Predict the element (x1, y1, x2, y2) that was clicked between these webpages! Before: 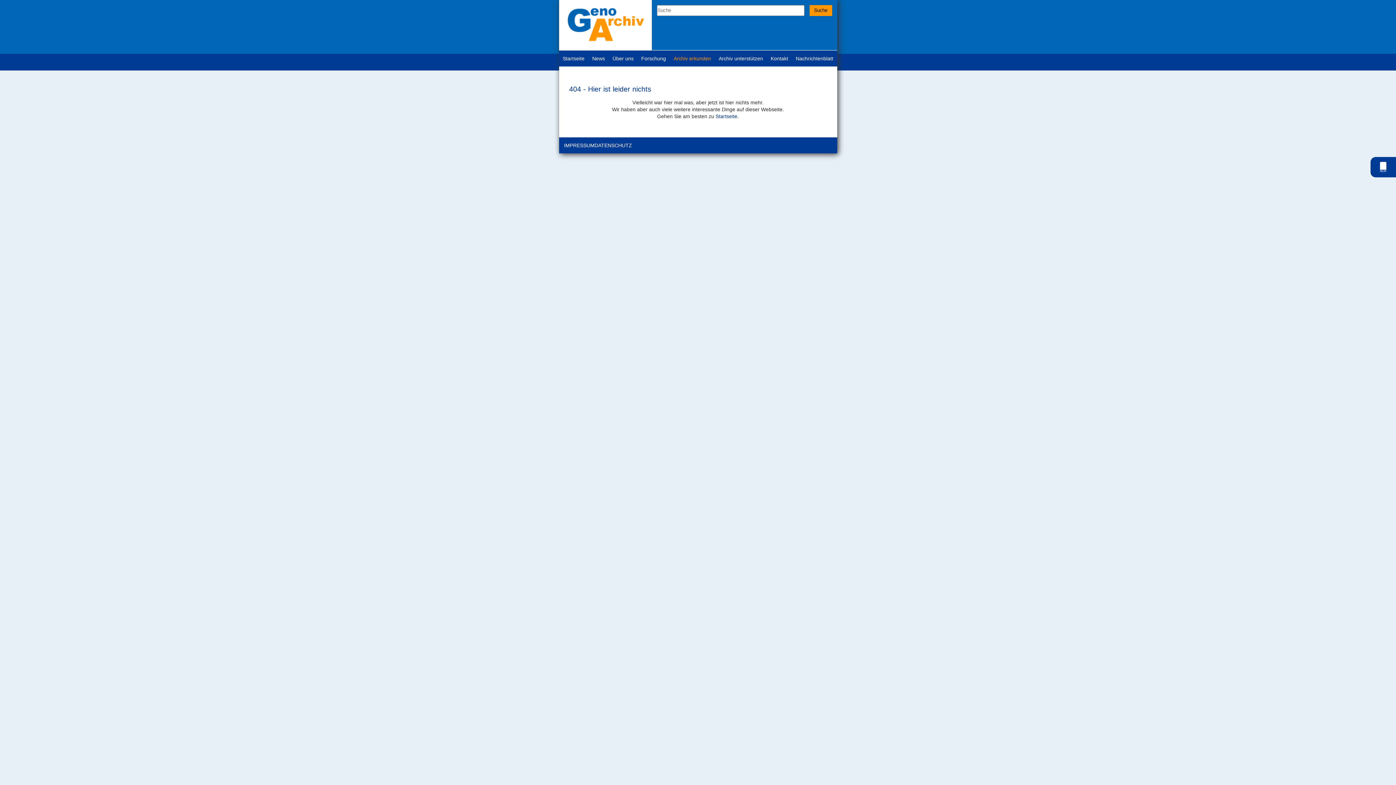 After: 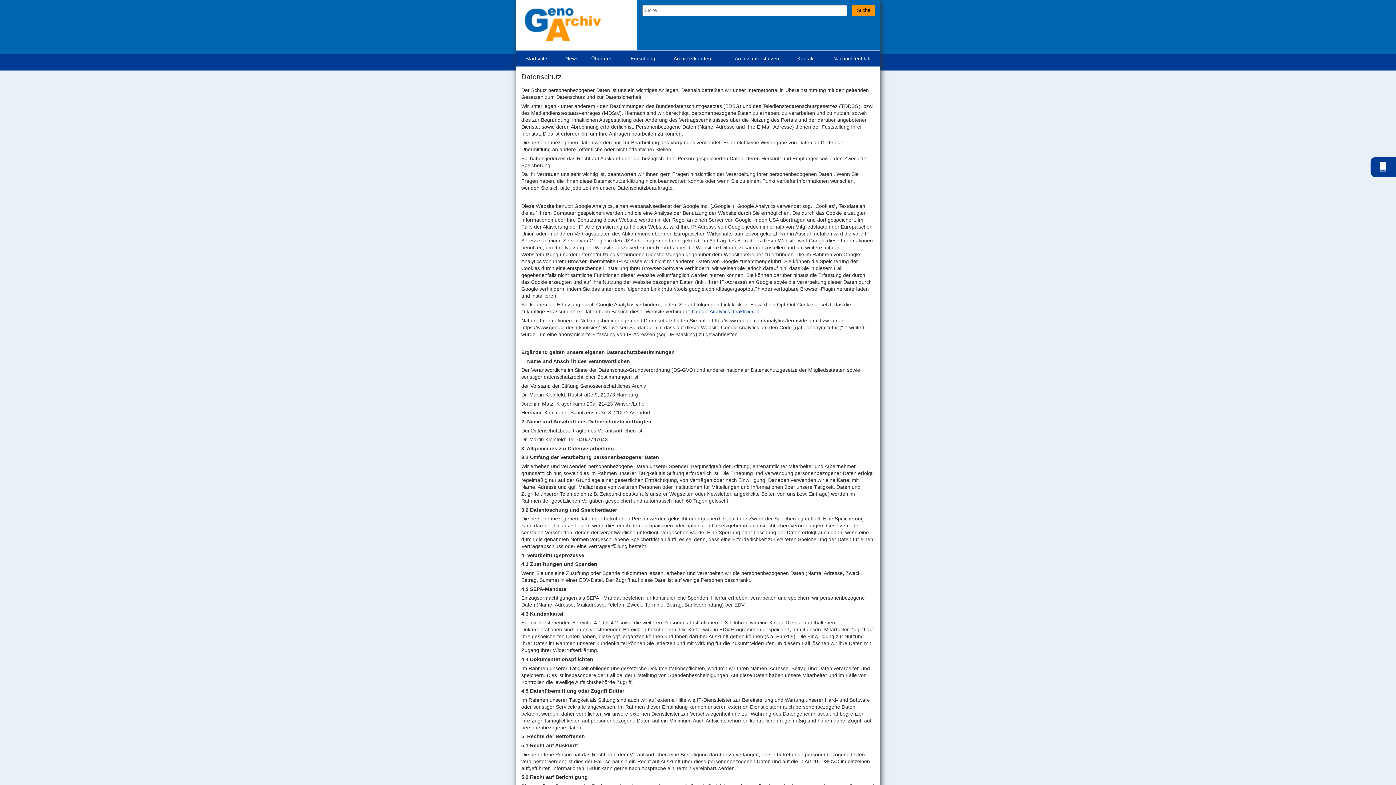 Action: label: DATENSCHUTZ bbox: (594, 142, 632, 148)